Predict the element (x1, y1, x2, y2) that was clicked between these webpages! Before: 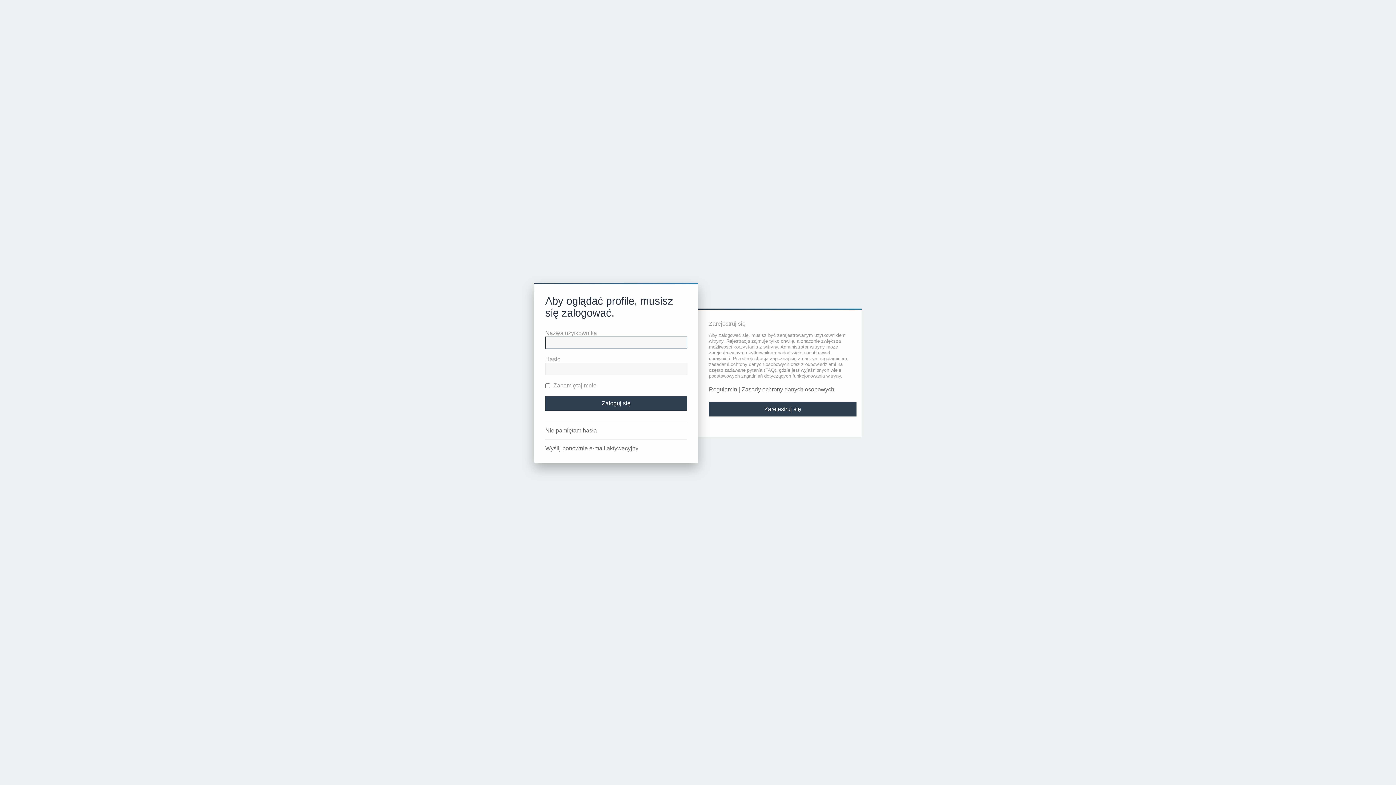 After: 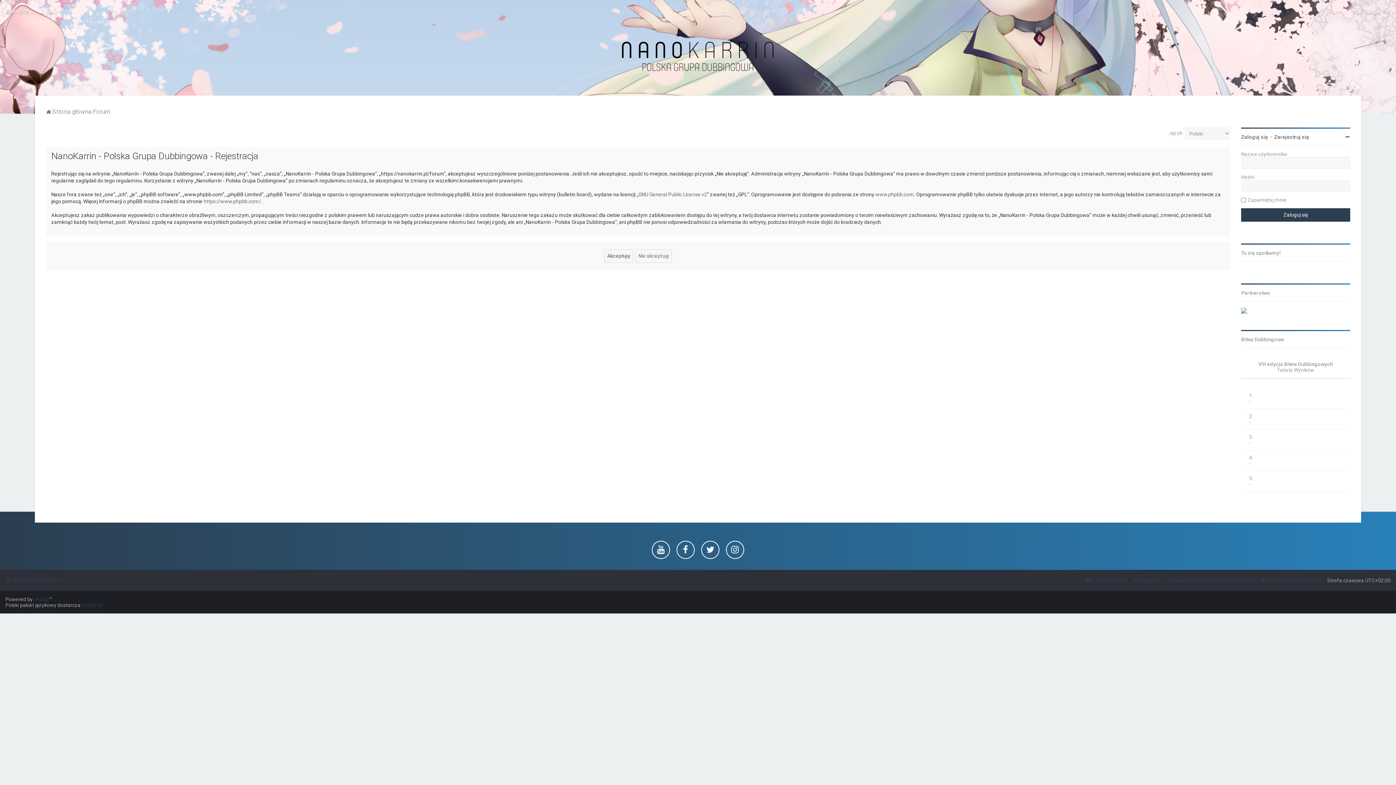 Action: label: Zarejestruj się bbox: (709, 402, 856, 416)